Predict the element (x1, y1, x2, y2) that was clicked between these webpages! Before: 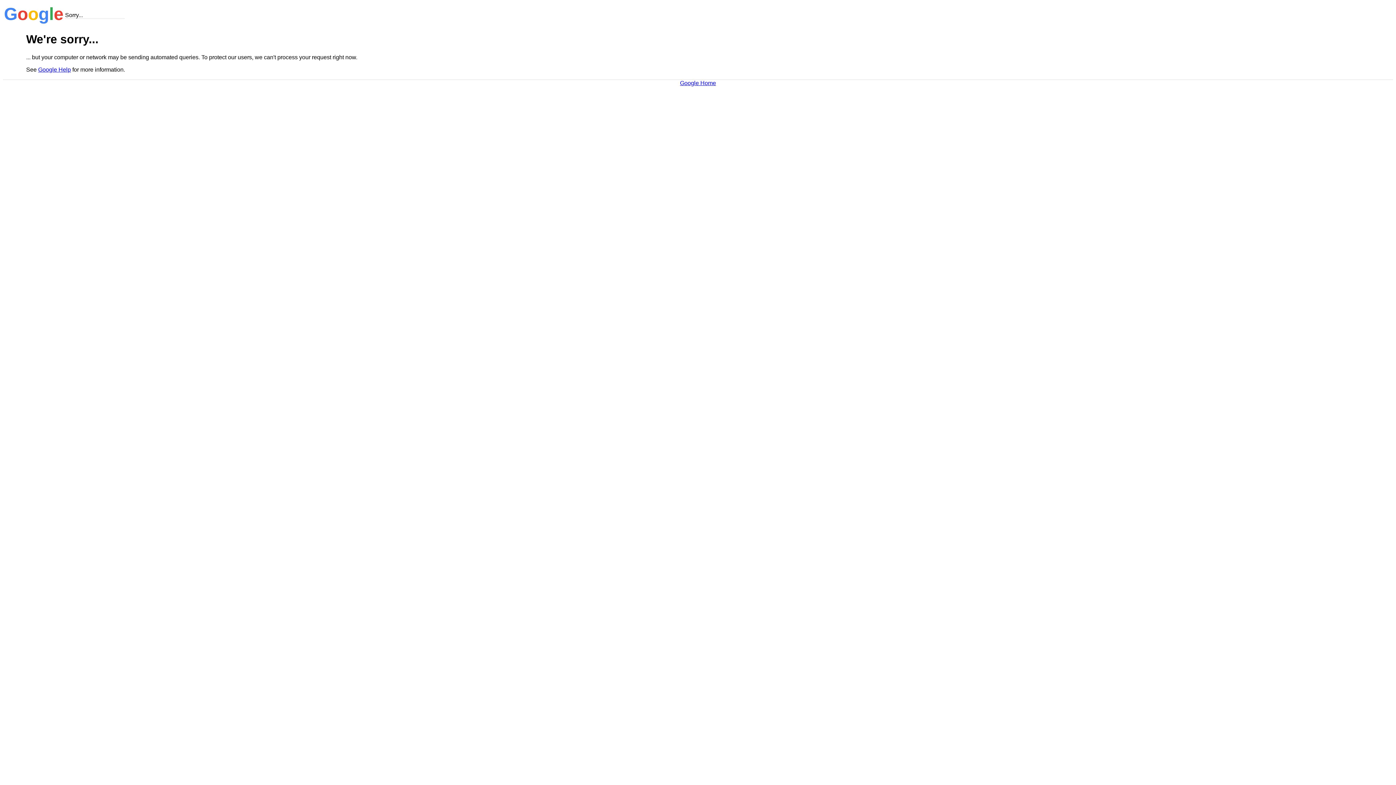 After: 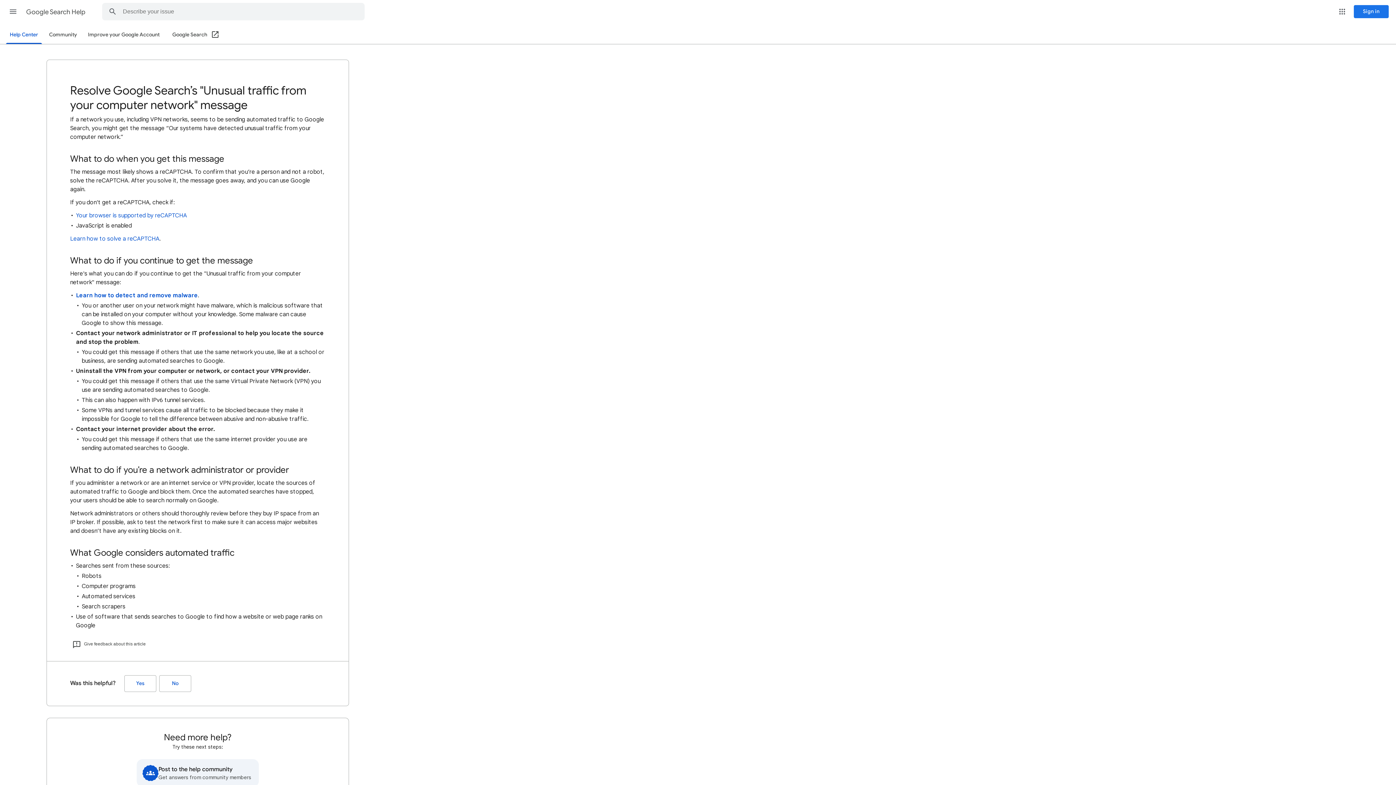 Action: bbox: (38, 66, 70, 72) label: Google Help